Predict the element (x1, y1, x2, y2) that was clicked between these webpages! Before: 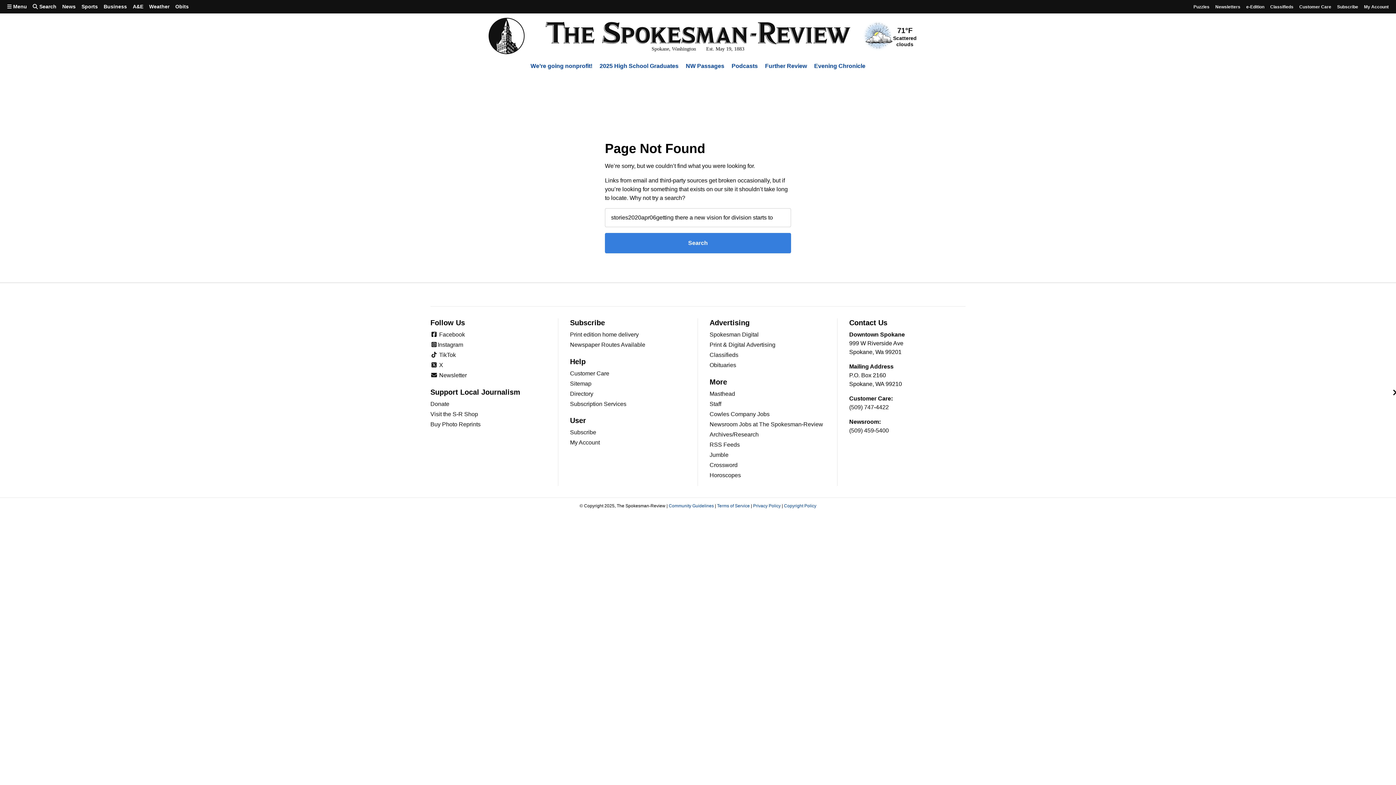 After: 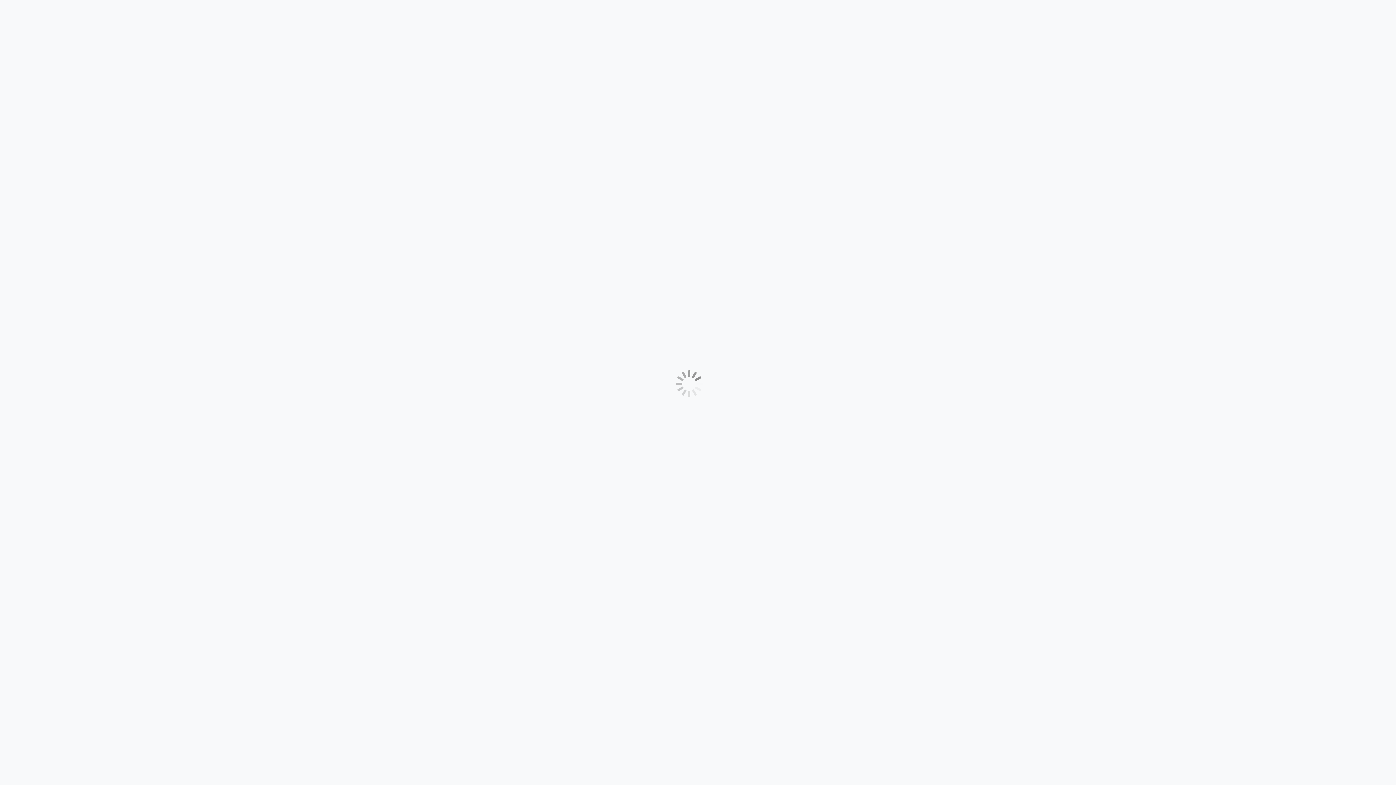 Action: bbox: (570, 439, 600, 445) label: My Account